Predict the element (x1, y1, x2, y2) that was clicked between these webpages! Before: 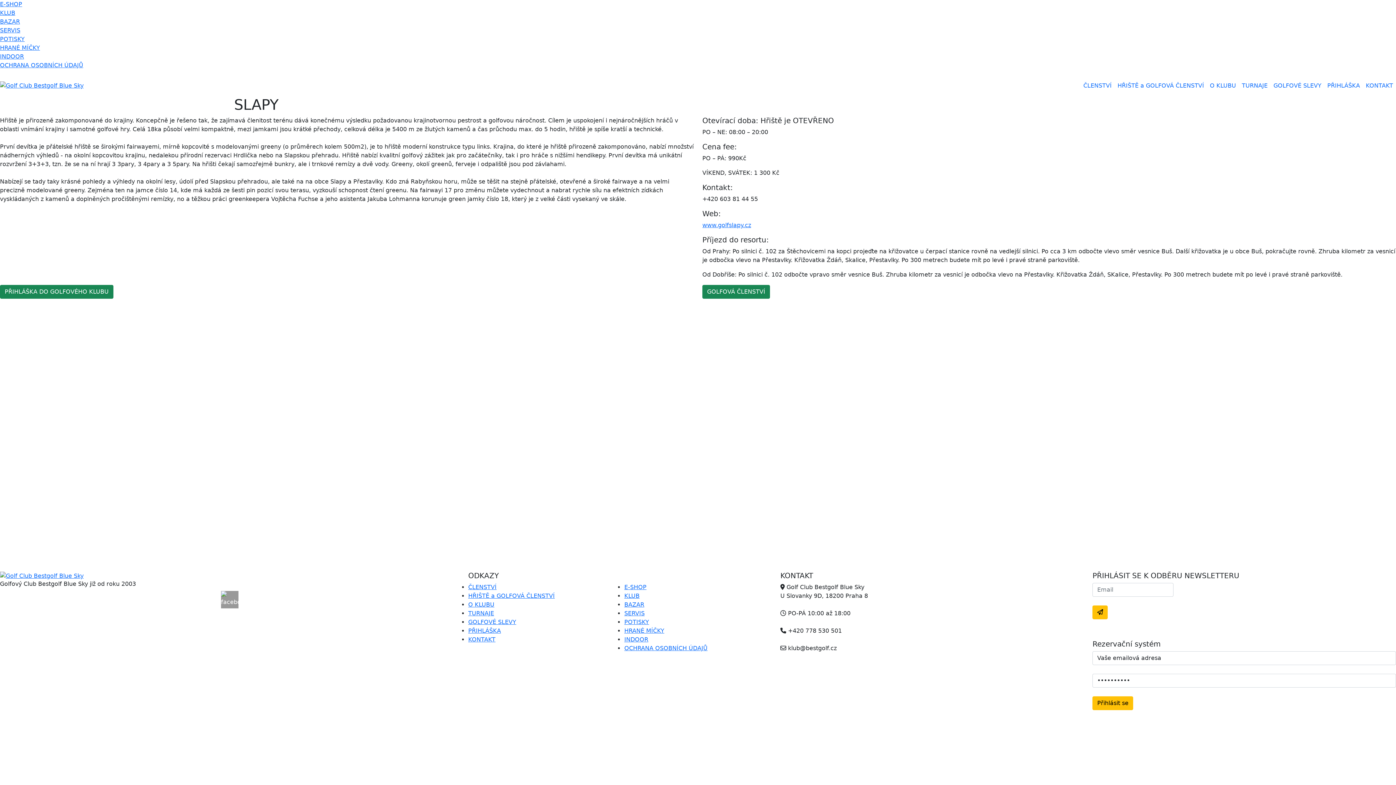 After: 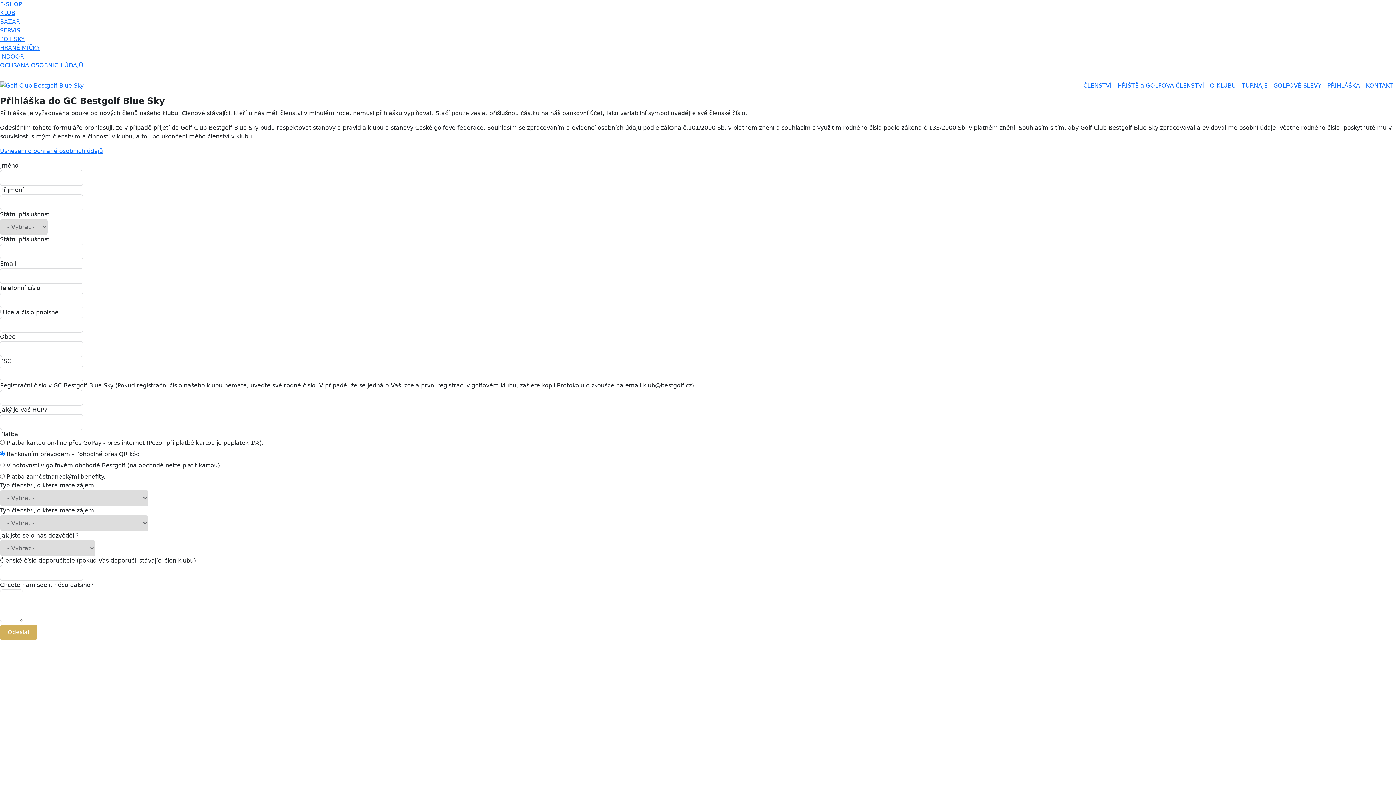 Action: label: PŘIHLÁŠKA DO GOLFOVÉHO KLUBU bbox: (0, 285, 113, 298)